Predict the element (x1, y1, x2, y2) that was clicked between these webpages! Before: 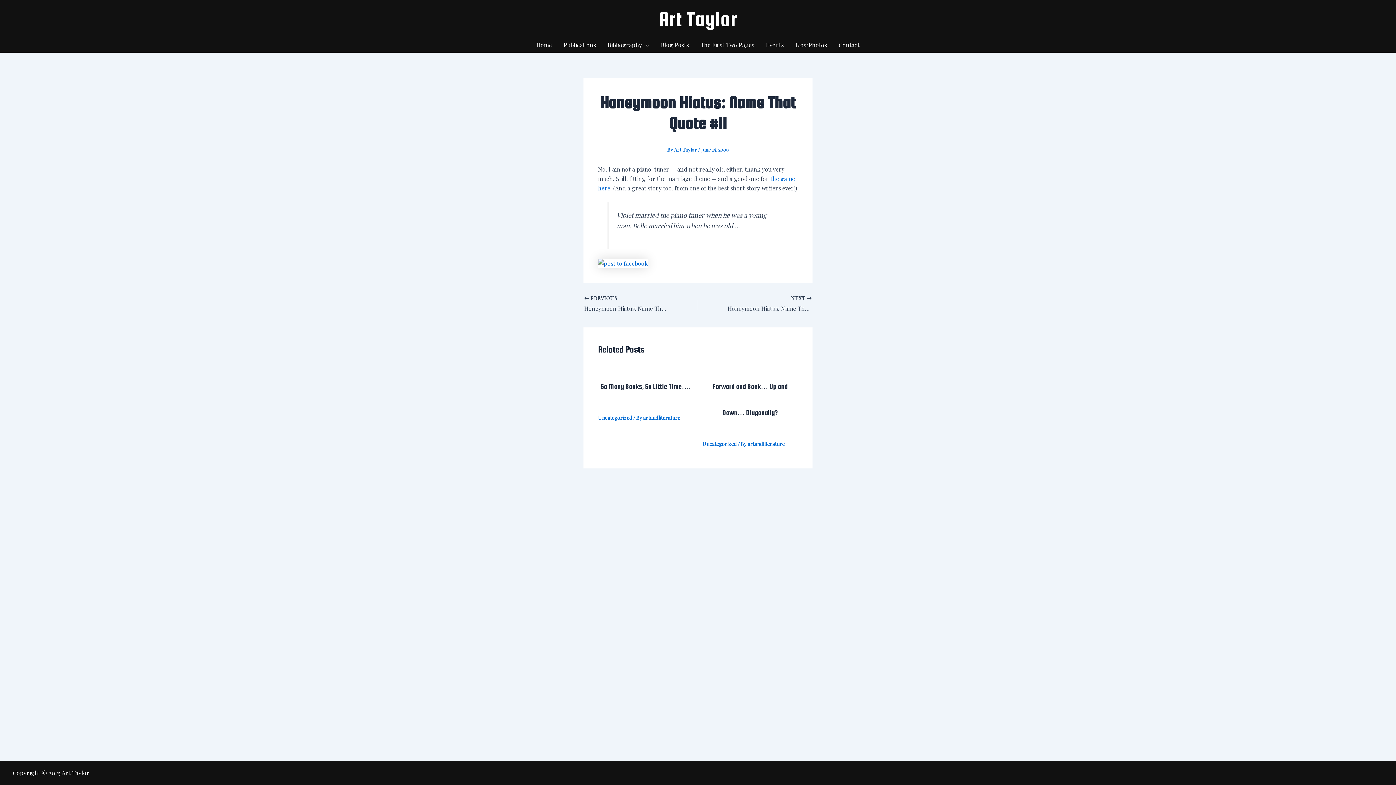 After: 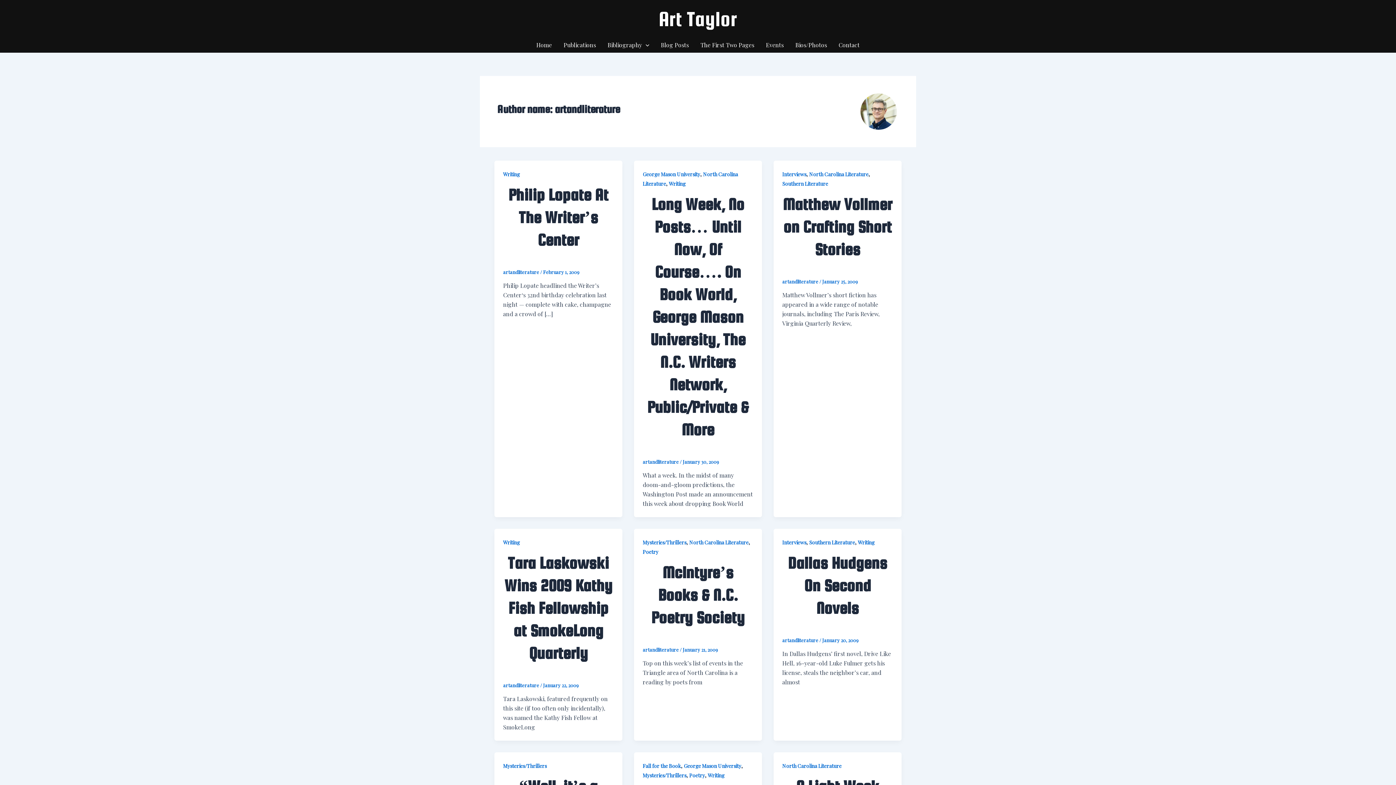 Action: label: artandliterature bbox: (643, 414, 680, 421)